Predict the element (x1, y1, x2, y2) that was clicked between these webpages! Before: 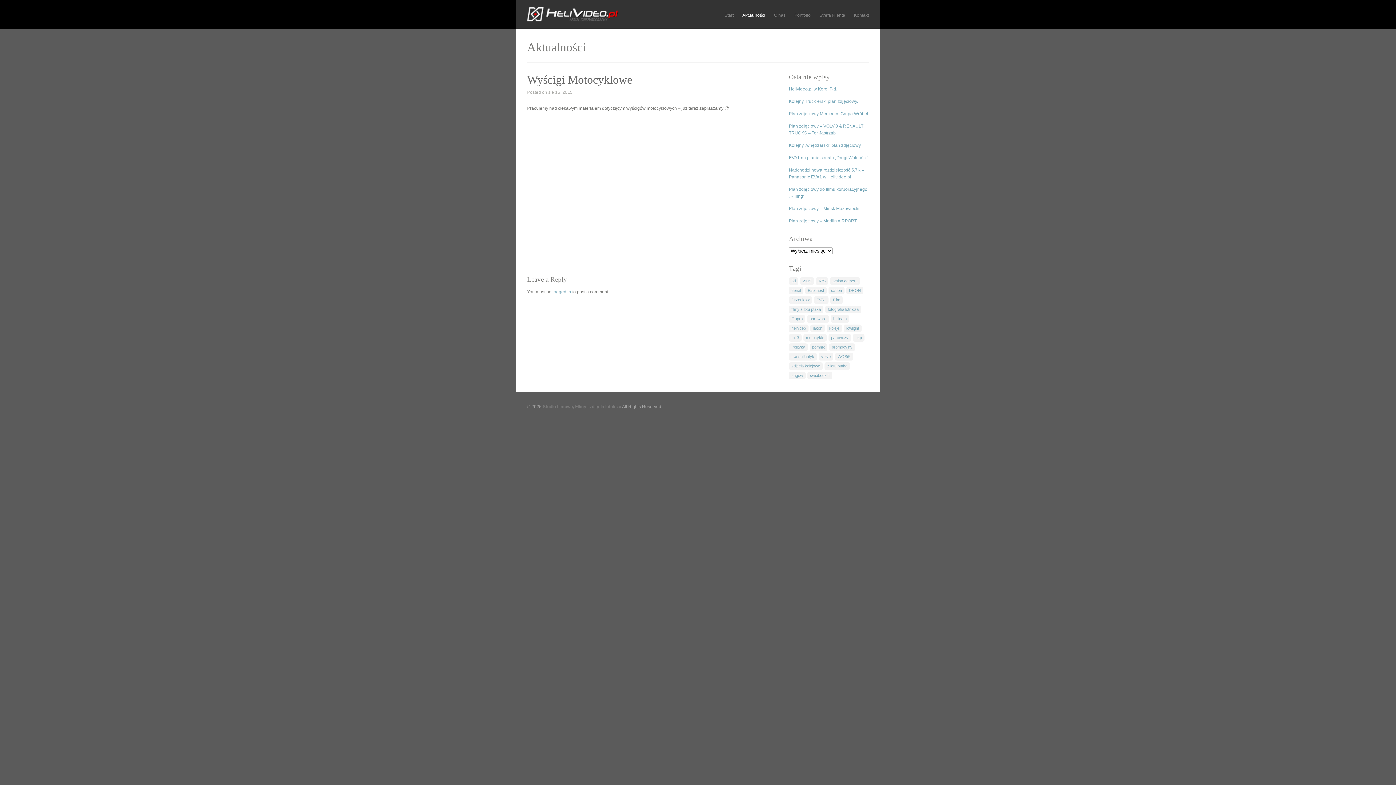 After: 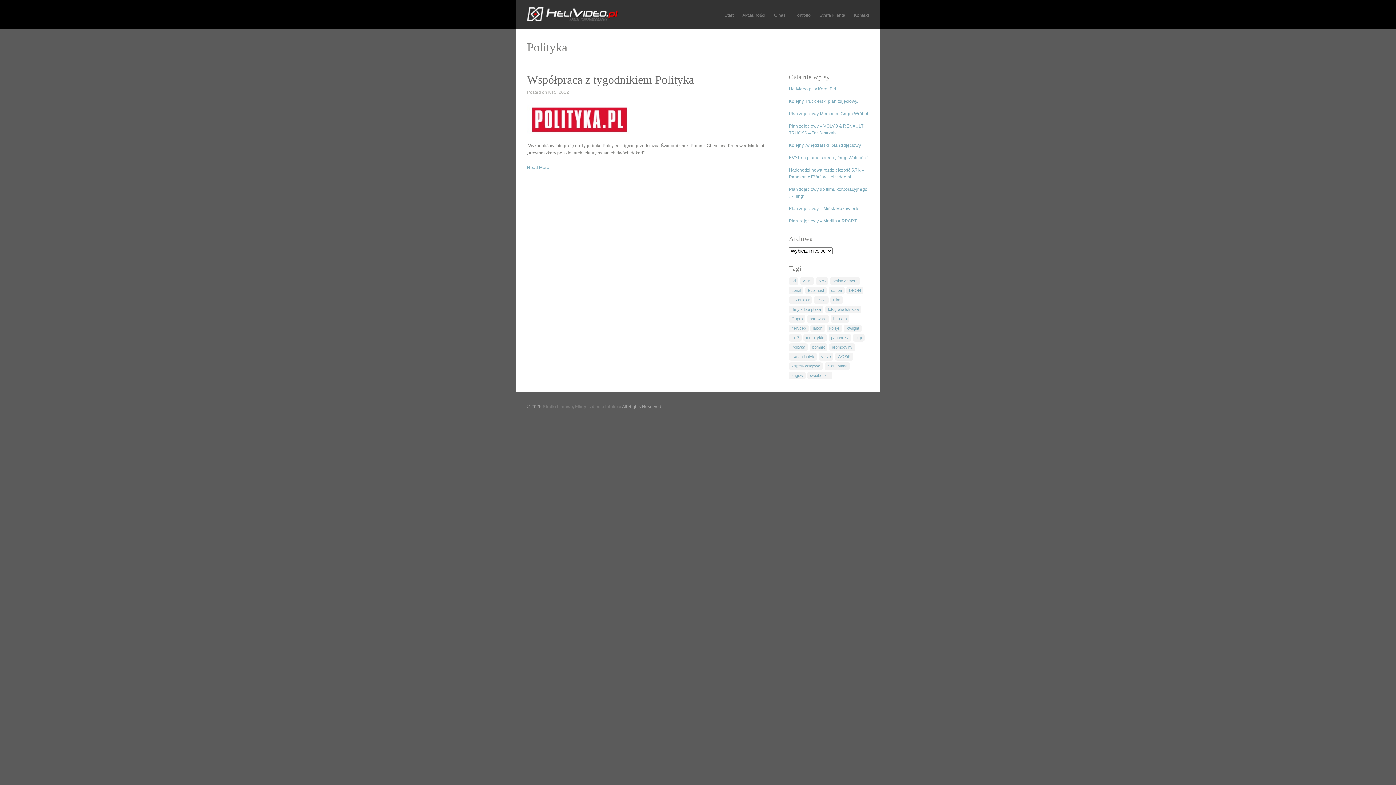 Action: bbox: (789, 343, 808, 351) label: Polityka (1 element)